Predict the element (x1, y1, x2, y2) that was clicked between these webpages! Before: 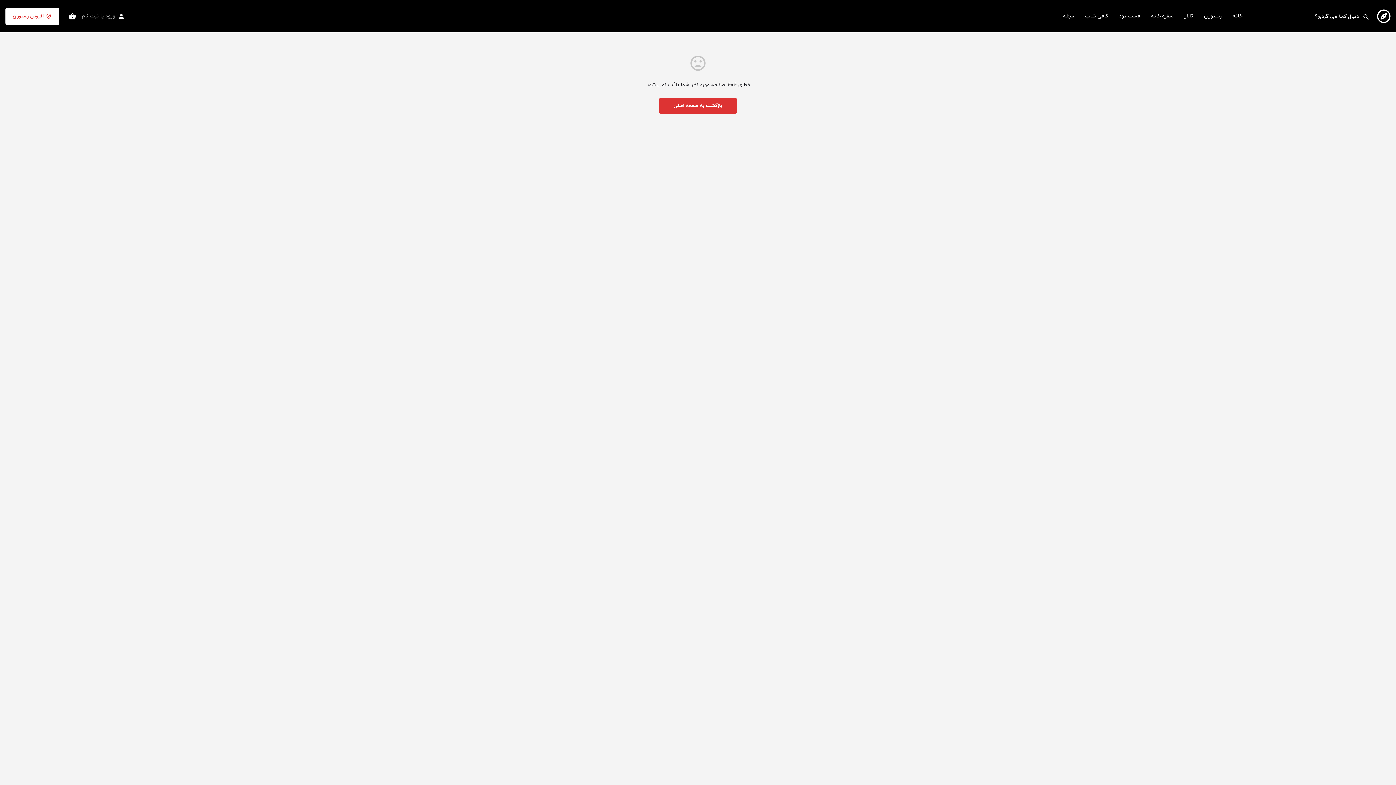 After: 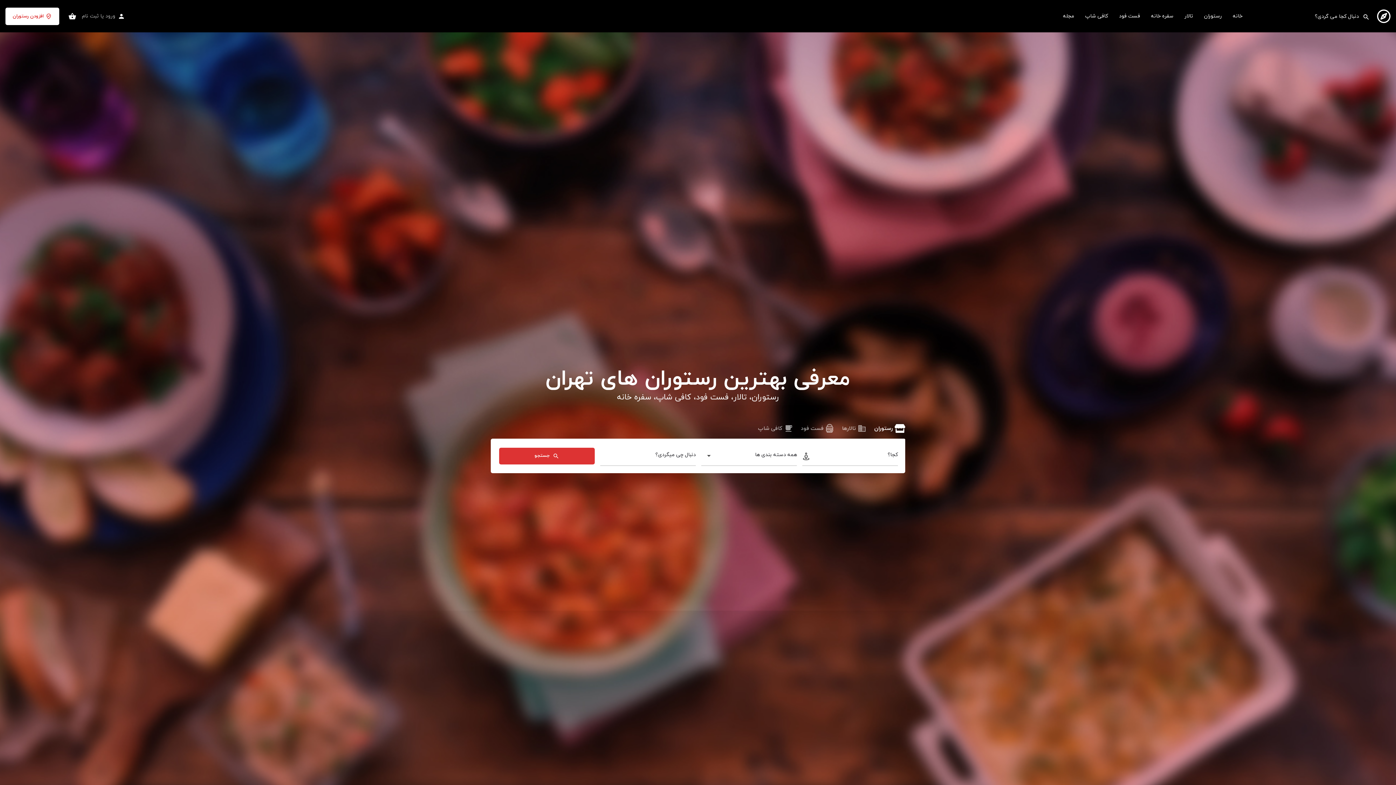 Action: bbox: (1375, 11, 1390, 19)